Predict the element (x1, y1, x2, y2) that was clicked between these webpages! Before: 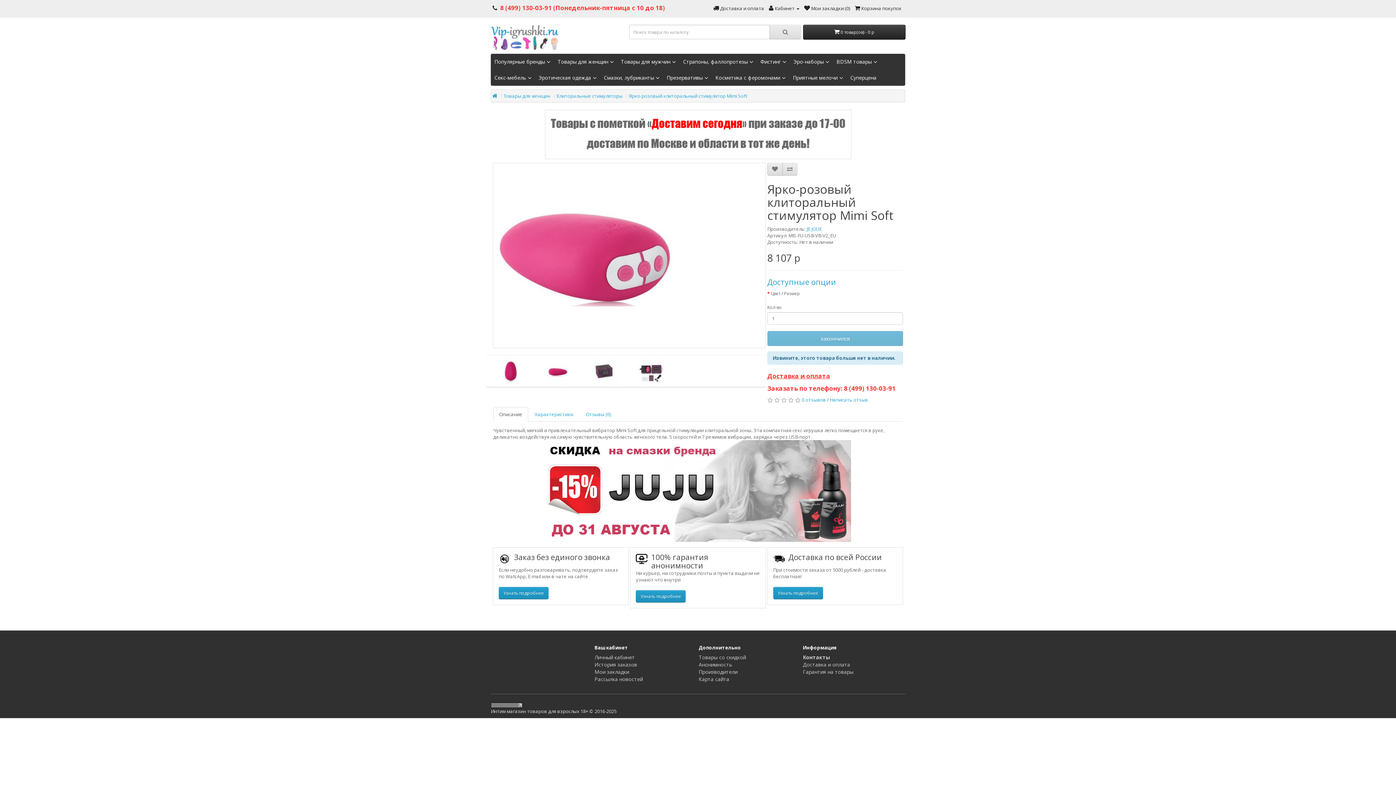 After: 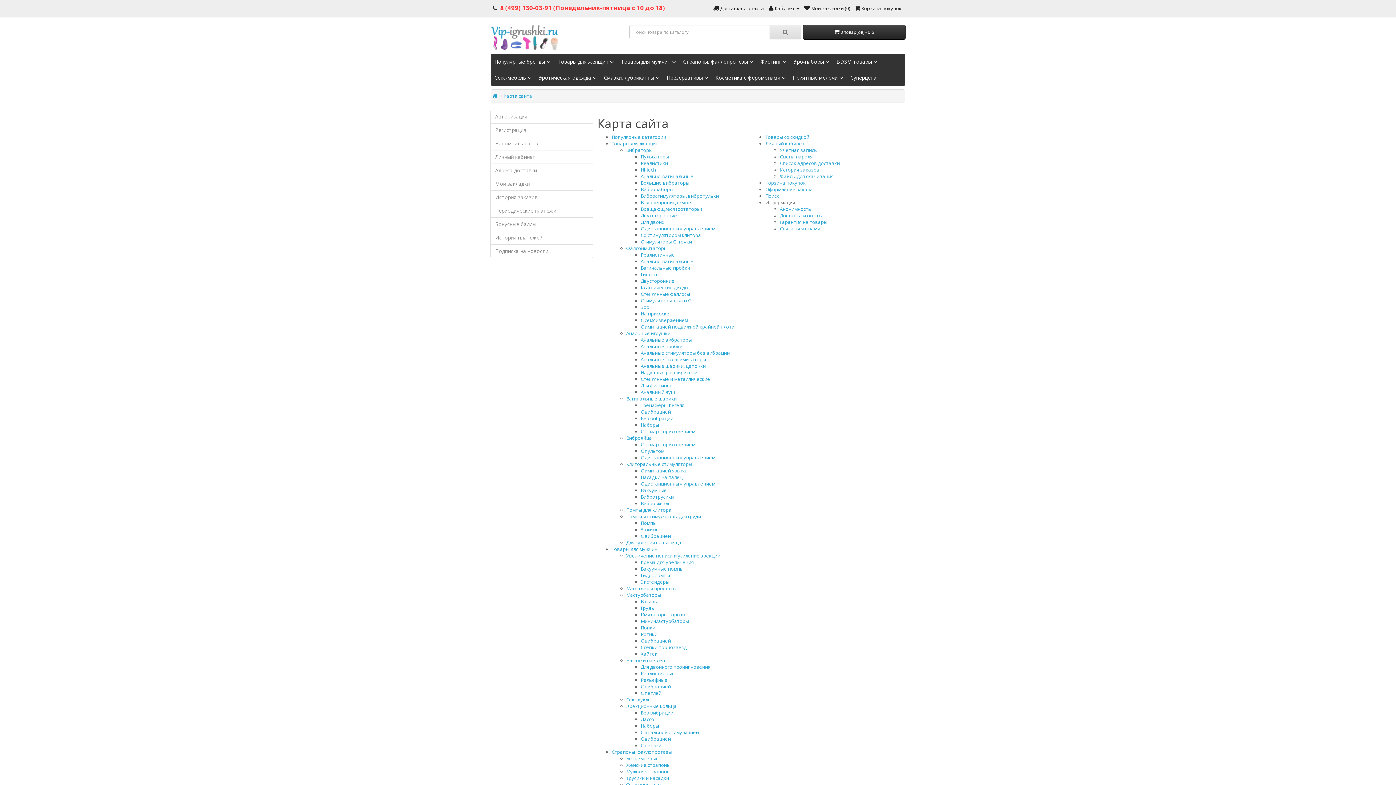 Action: bbox: (698, 675, 729, 682) label: Карта сайта